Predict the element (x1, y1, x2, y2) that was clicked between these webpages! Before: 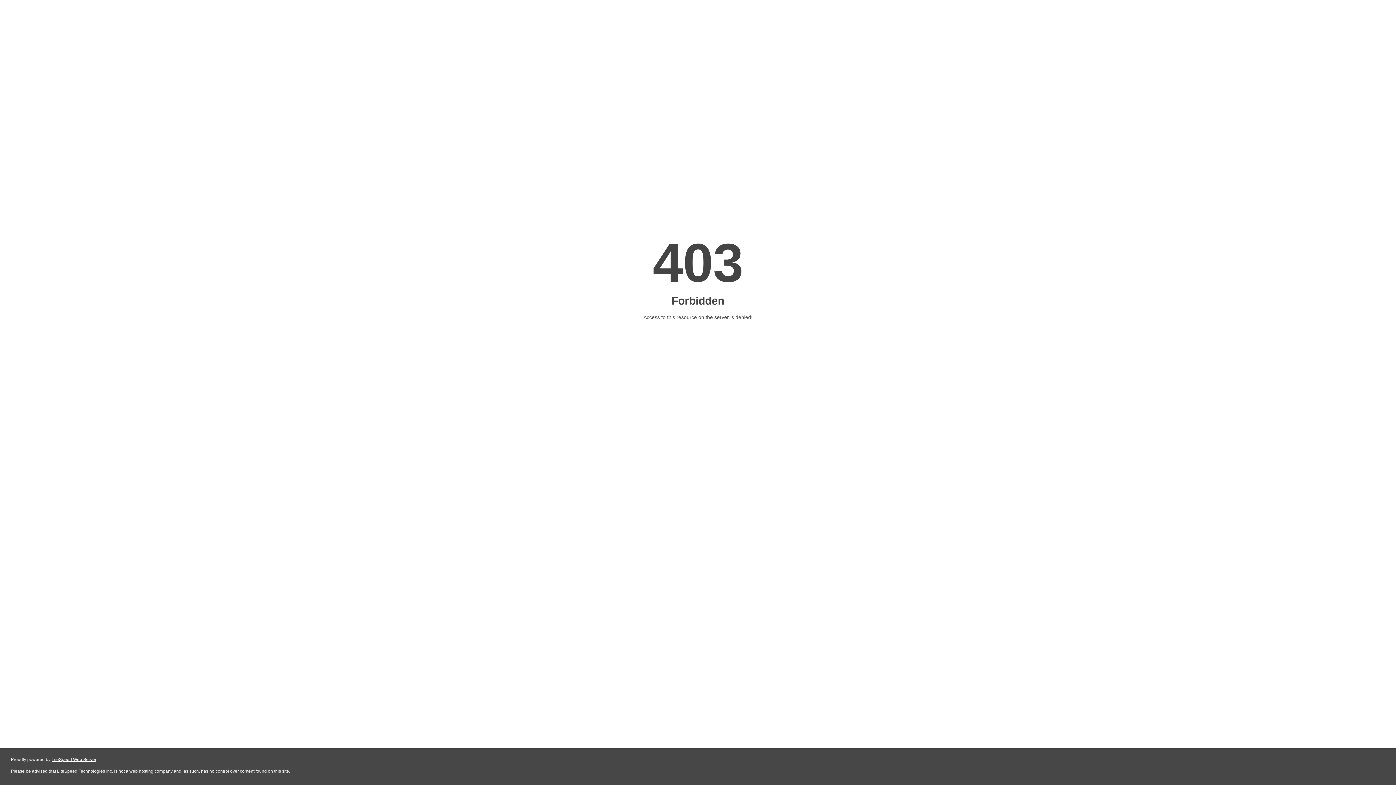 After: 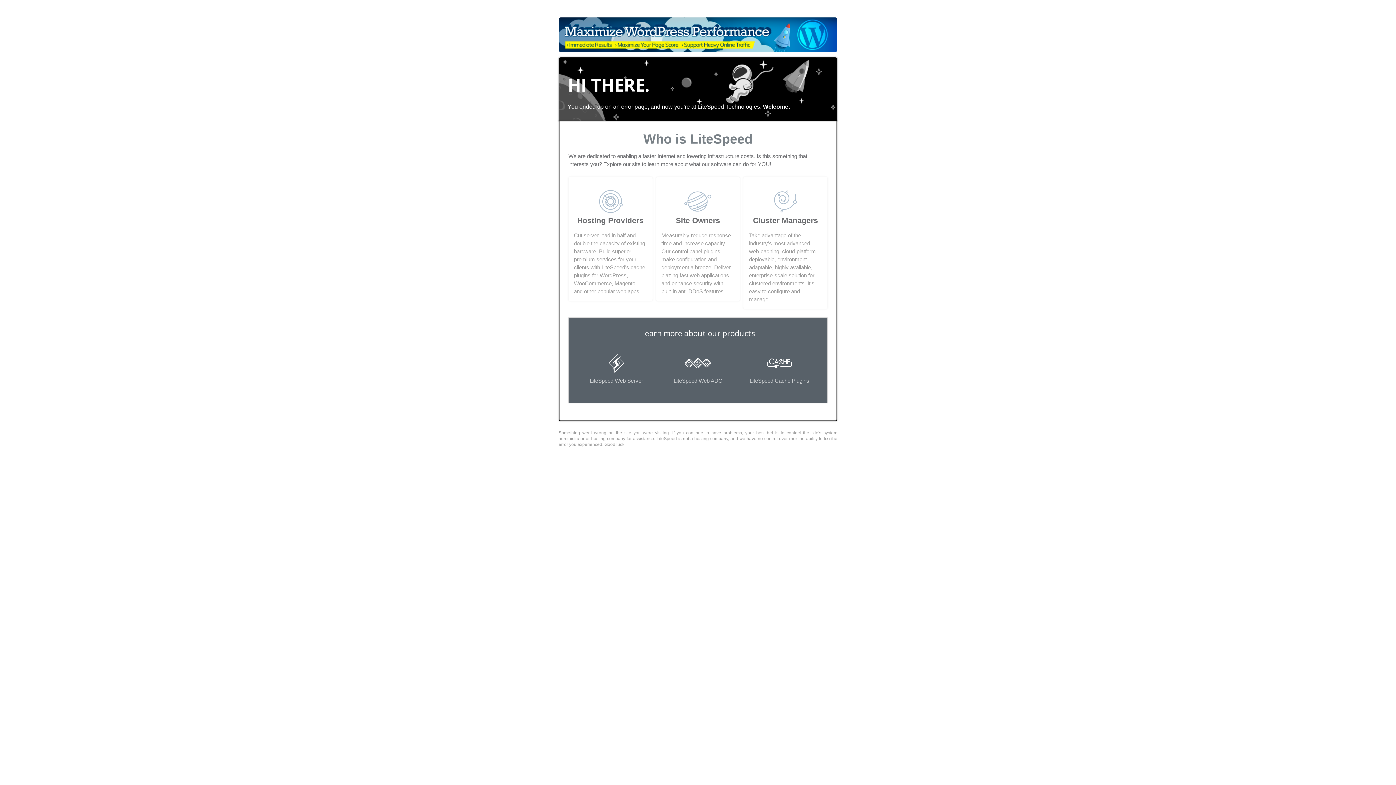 Action: label: LiteSpeed Web Server bbox: (51, 757, 96, 762)